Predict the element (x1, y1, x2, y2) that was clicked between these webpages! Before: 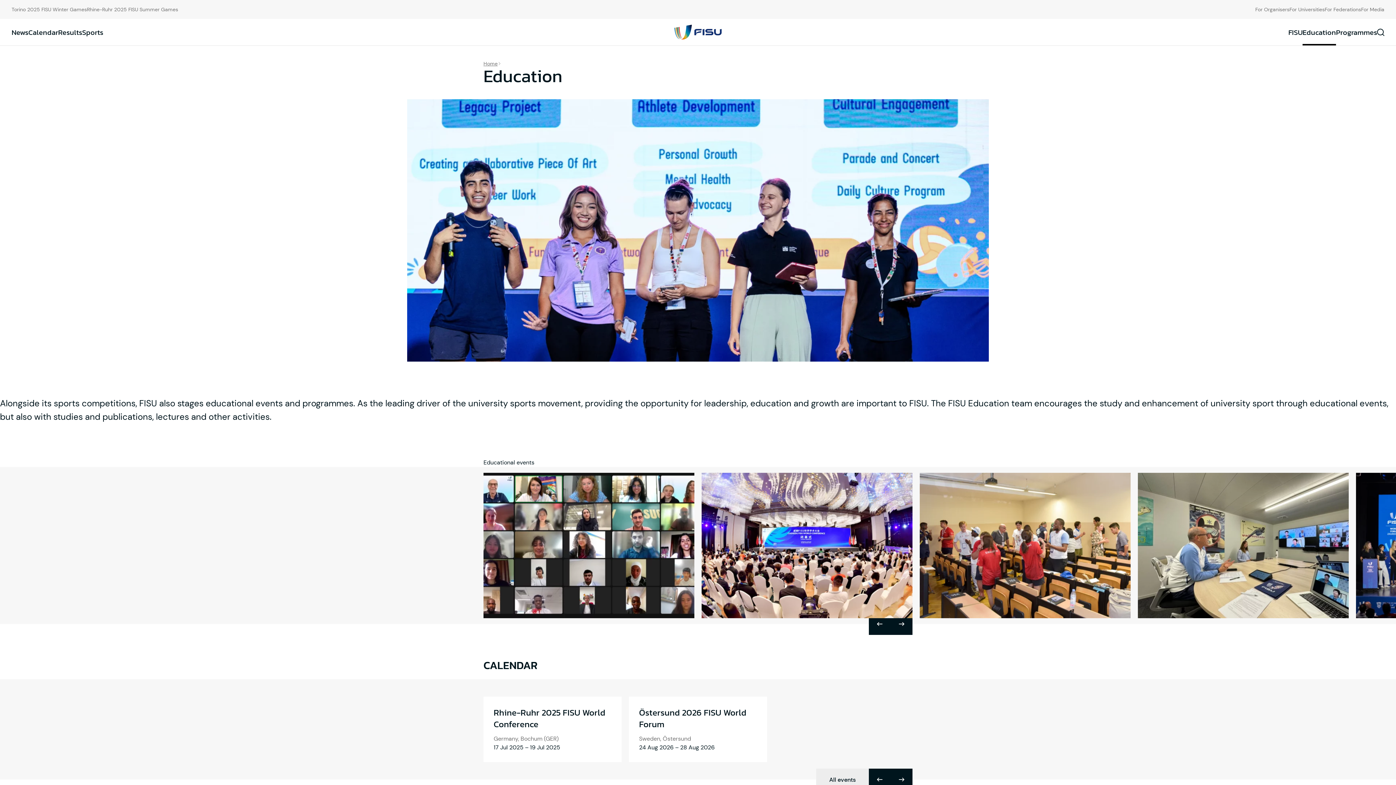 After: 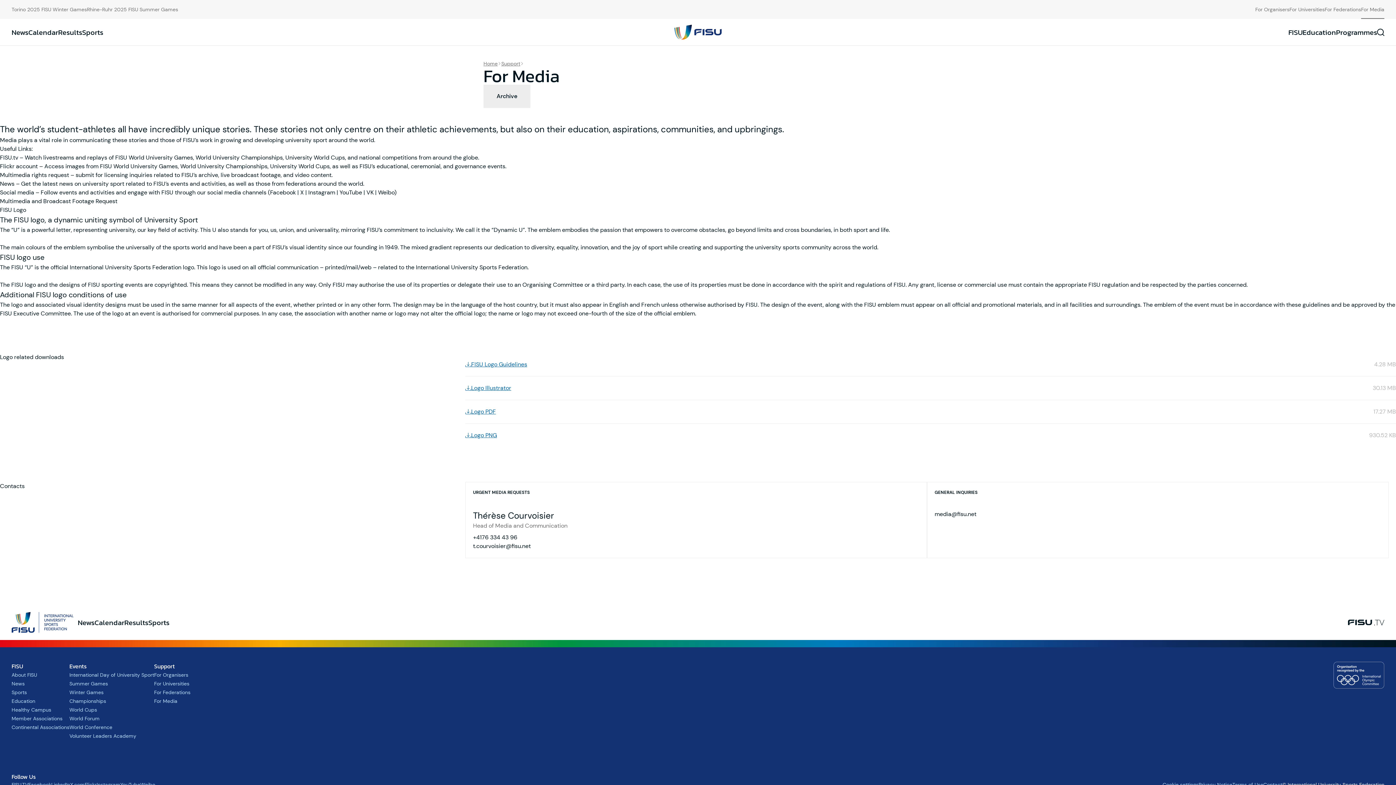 Action: label: For Media bbox: (1361, 0, 1384, 18)